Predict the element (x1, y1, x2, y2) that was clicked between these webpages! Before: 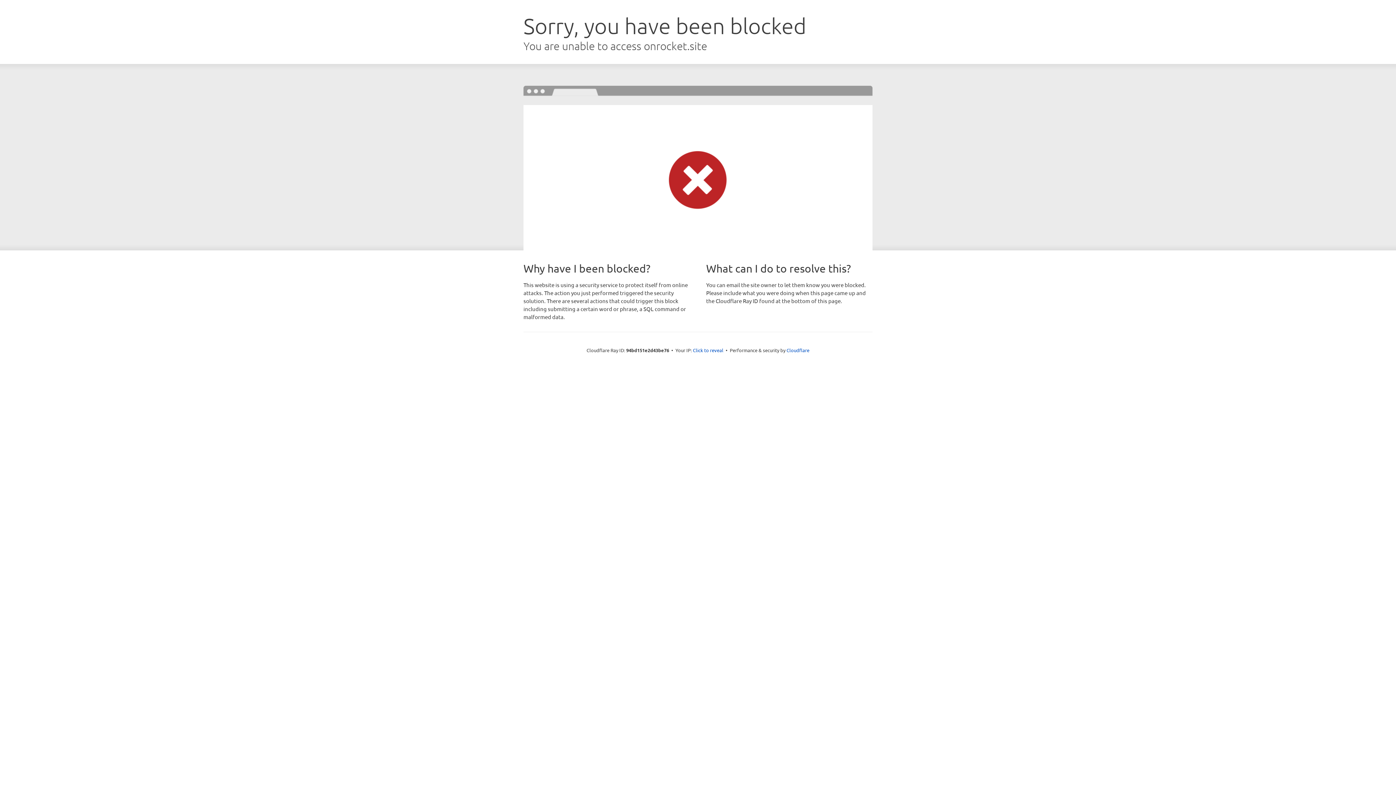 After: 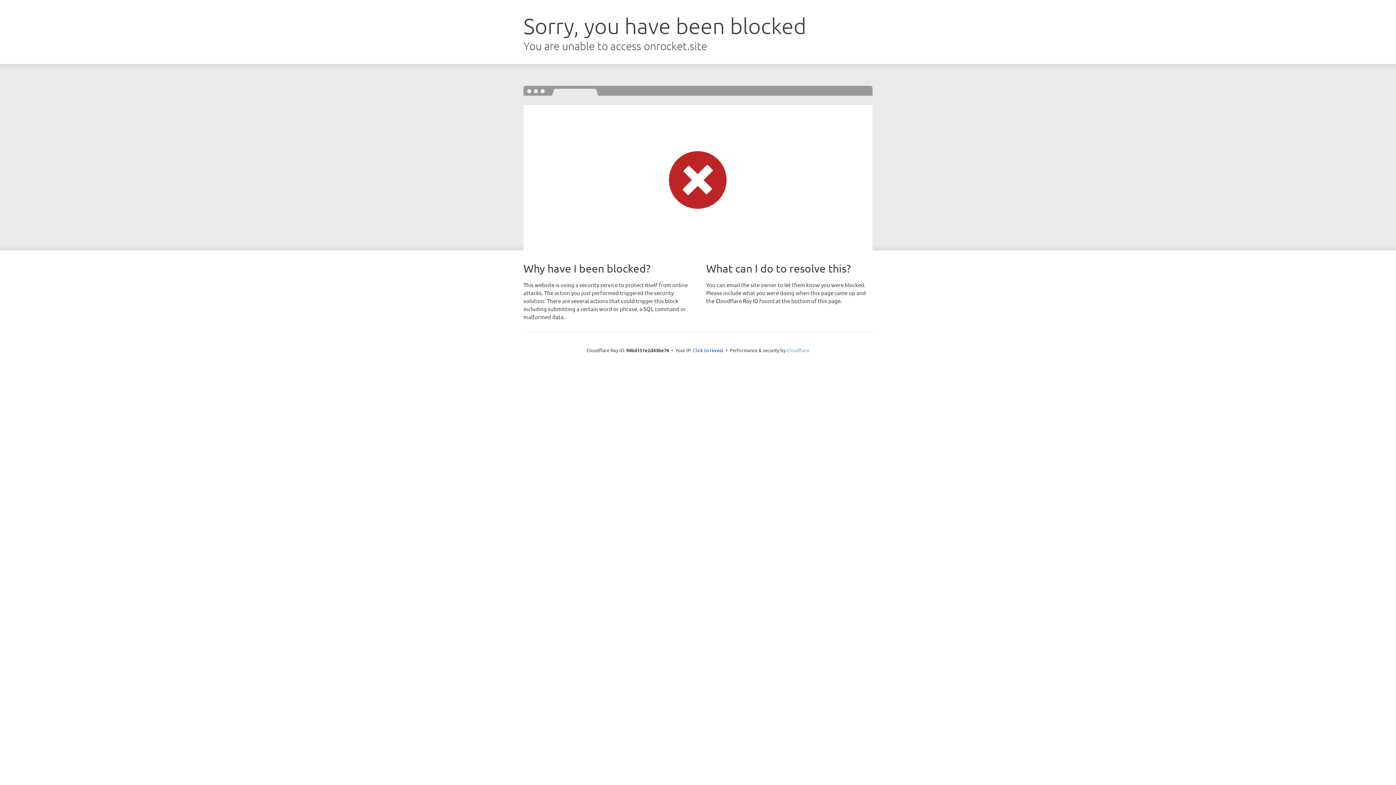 Action: bbox: (786, 347, 809, 353) label: Cloudflare